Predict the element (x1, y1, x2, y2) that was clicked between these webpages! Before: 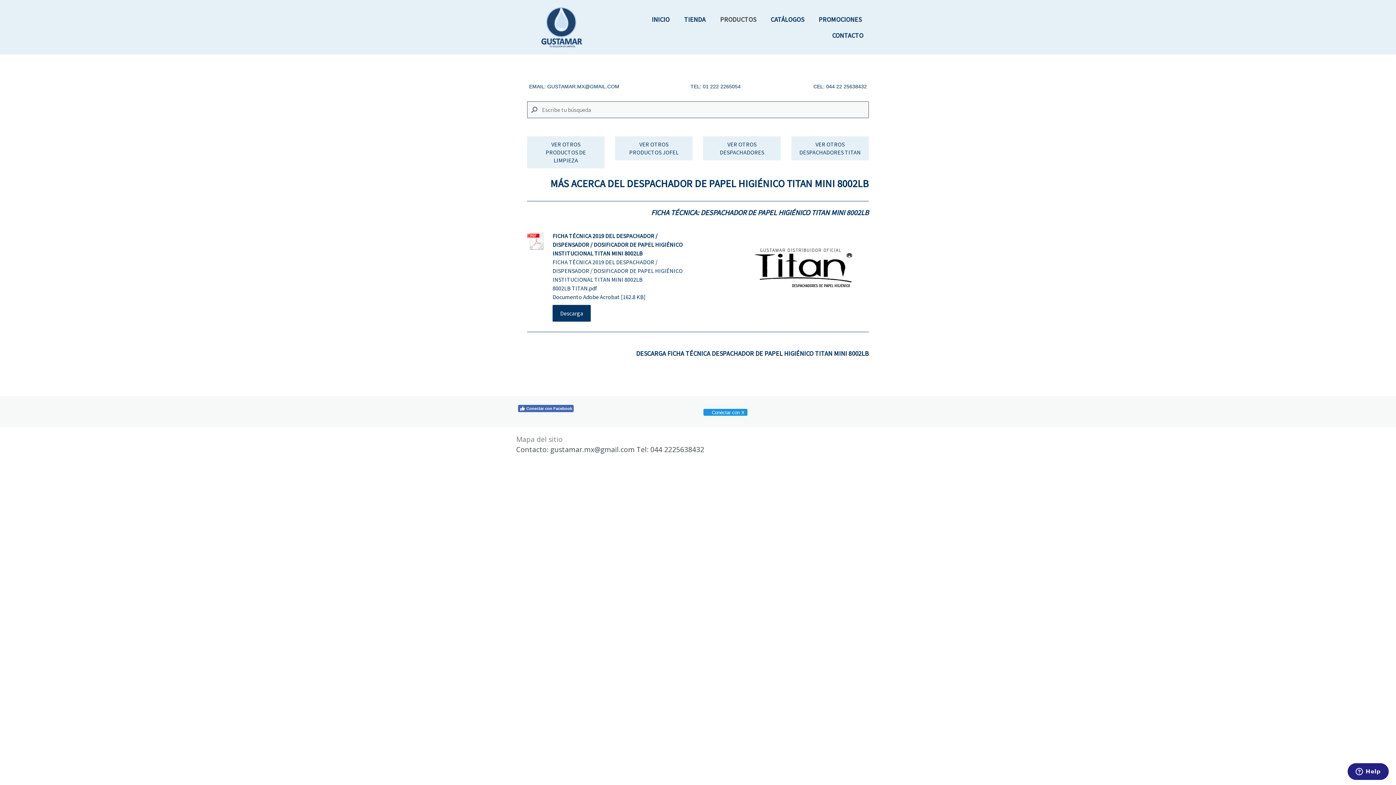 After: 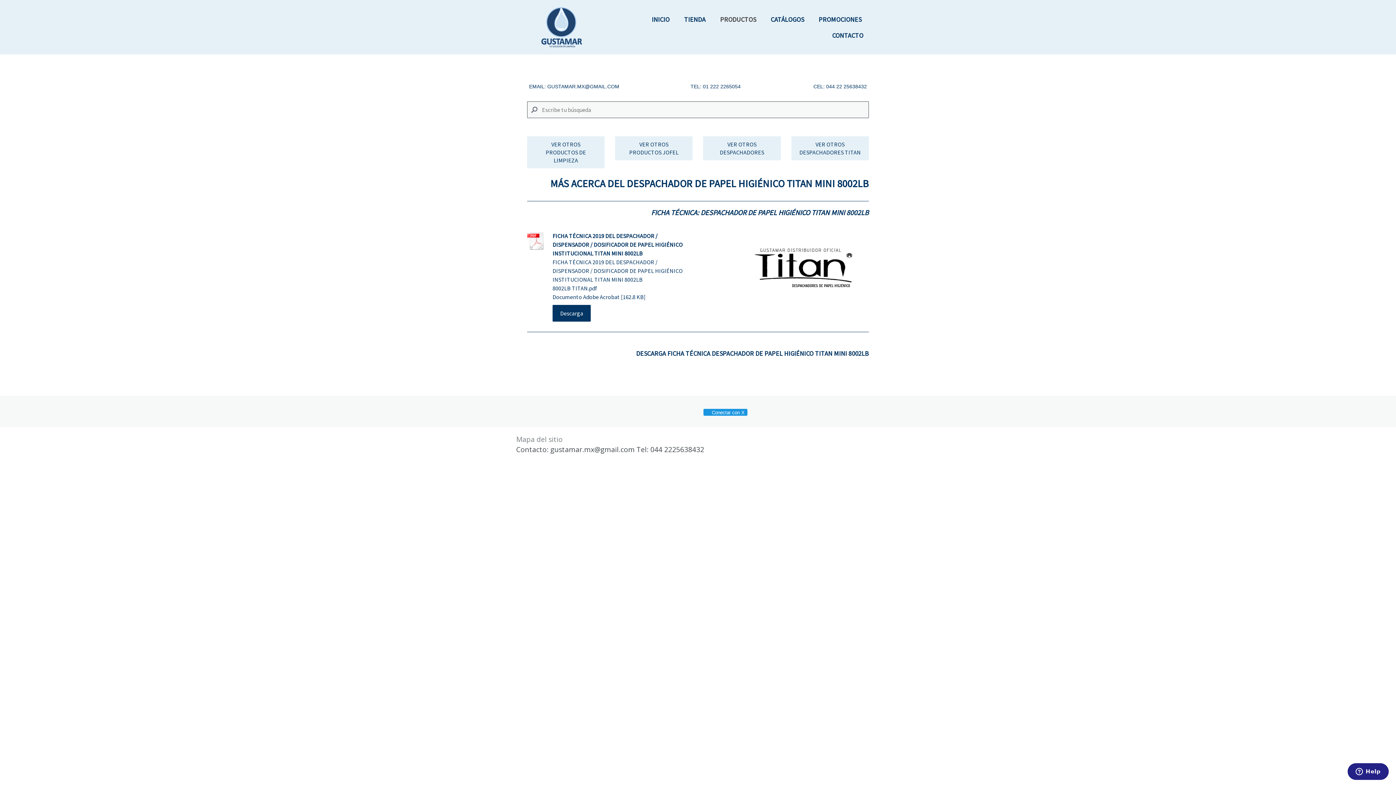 Action: label: Conectar con Facebook bbox: (518, 405, 573, 412)